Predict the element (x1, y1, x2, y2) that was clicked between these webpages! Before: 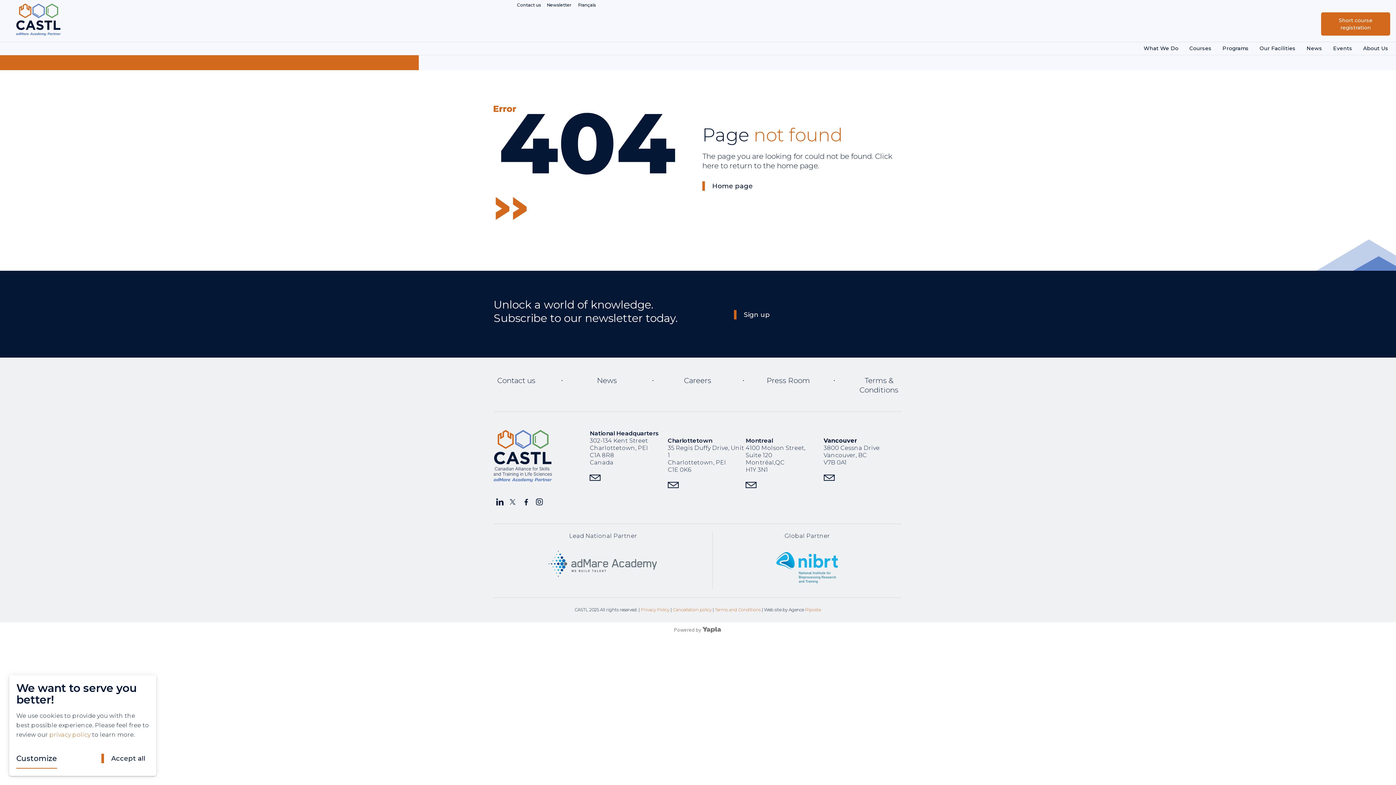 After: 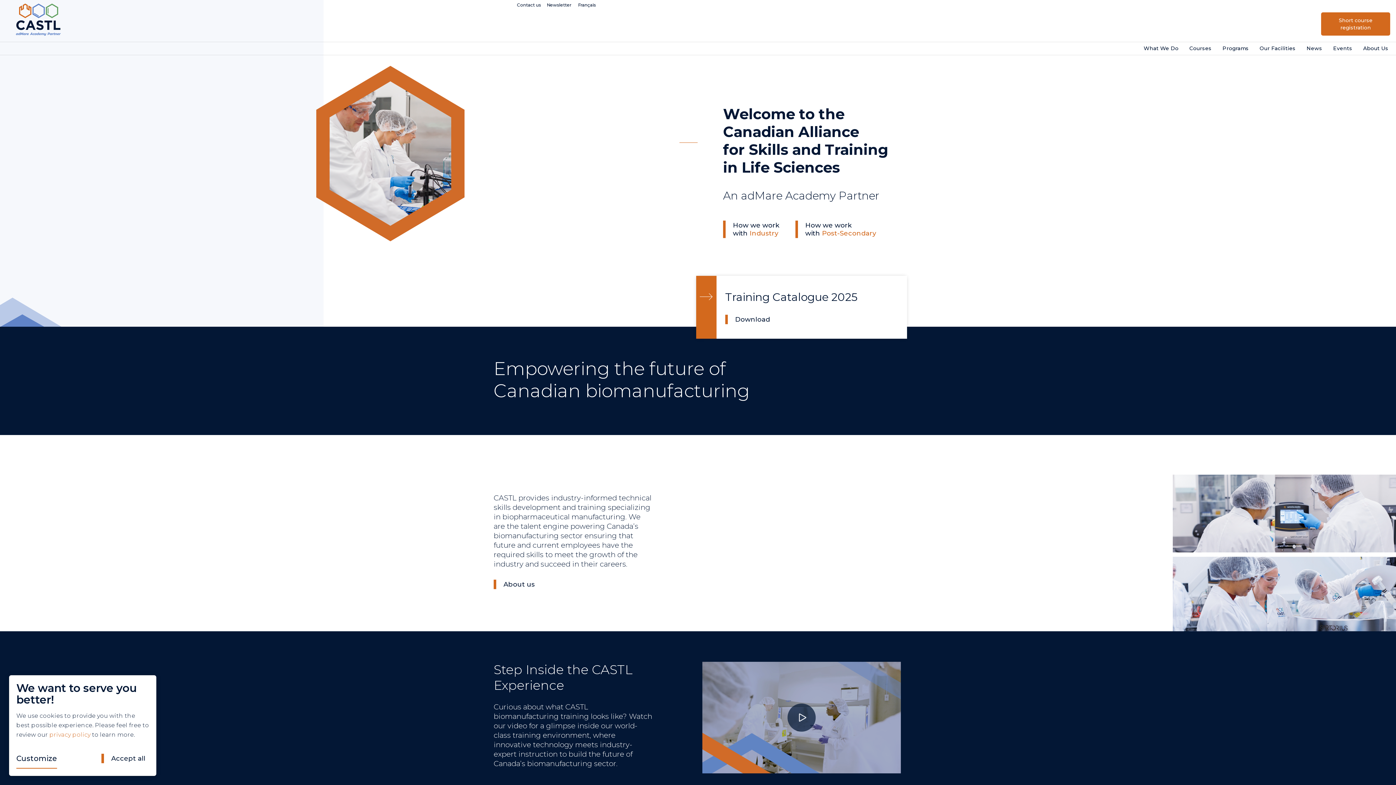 Action: bbox: (493, 453, 552, 460)